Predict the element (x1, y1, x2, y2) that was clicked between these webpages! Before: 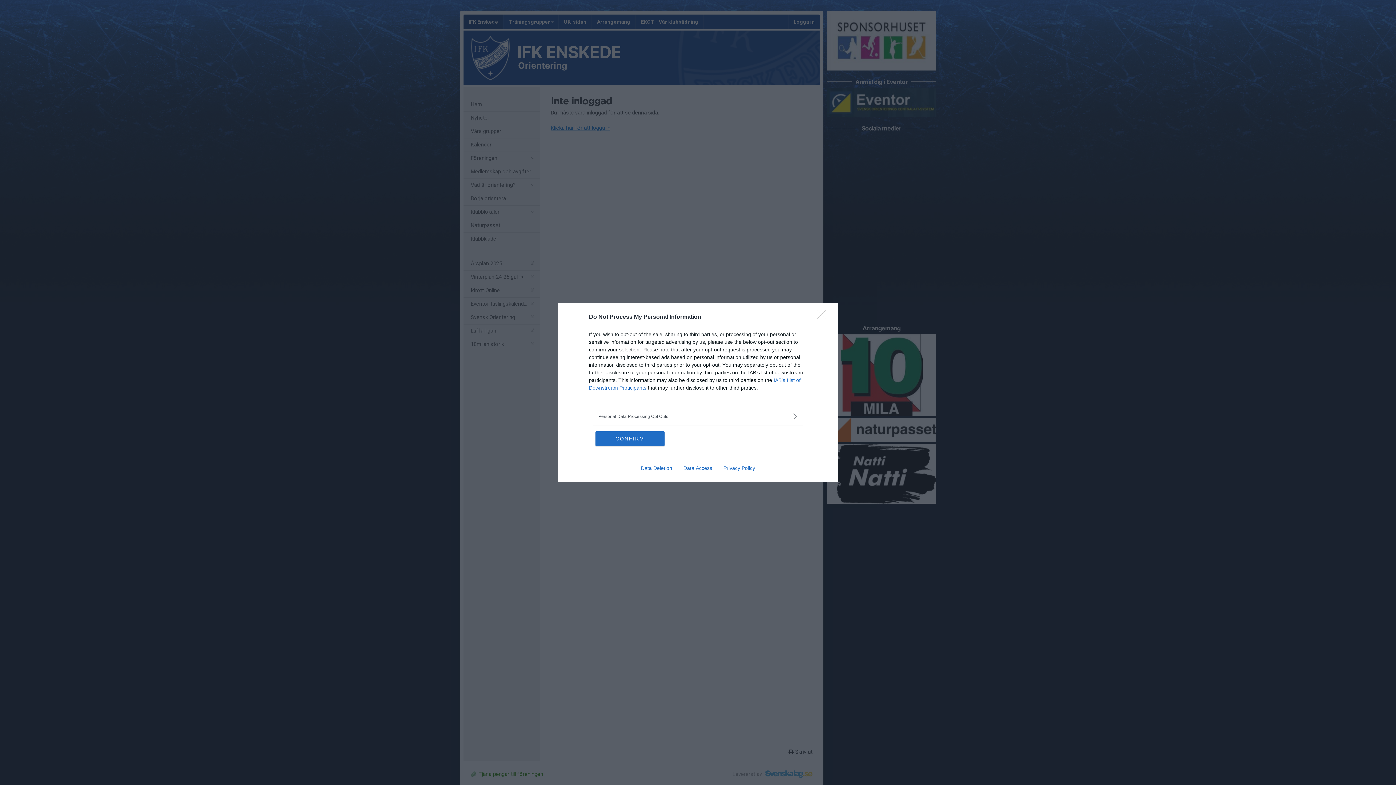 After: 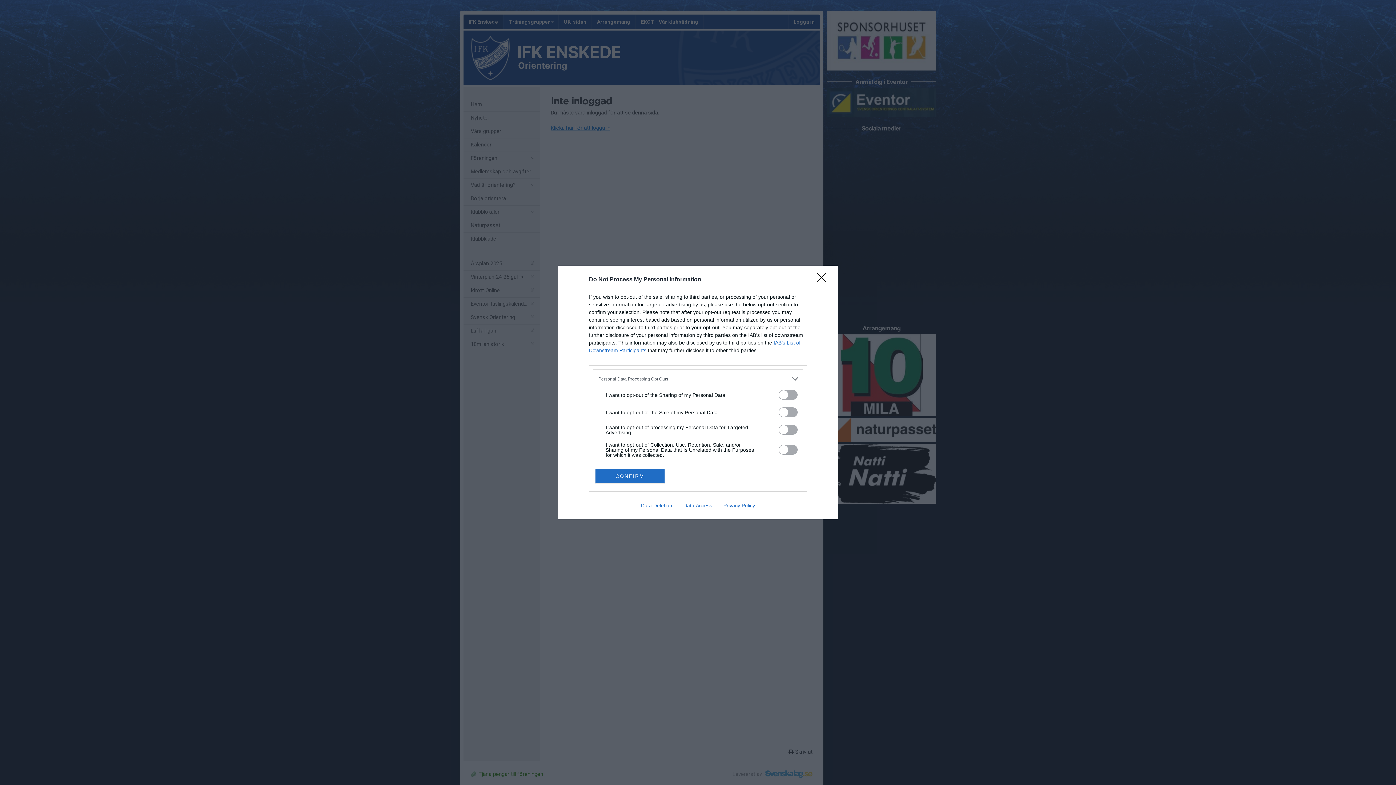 Action: label: Opt-Outs bbox: (598, 412, 797, 420)